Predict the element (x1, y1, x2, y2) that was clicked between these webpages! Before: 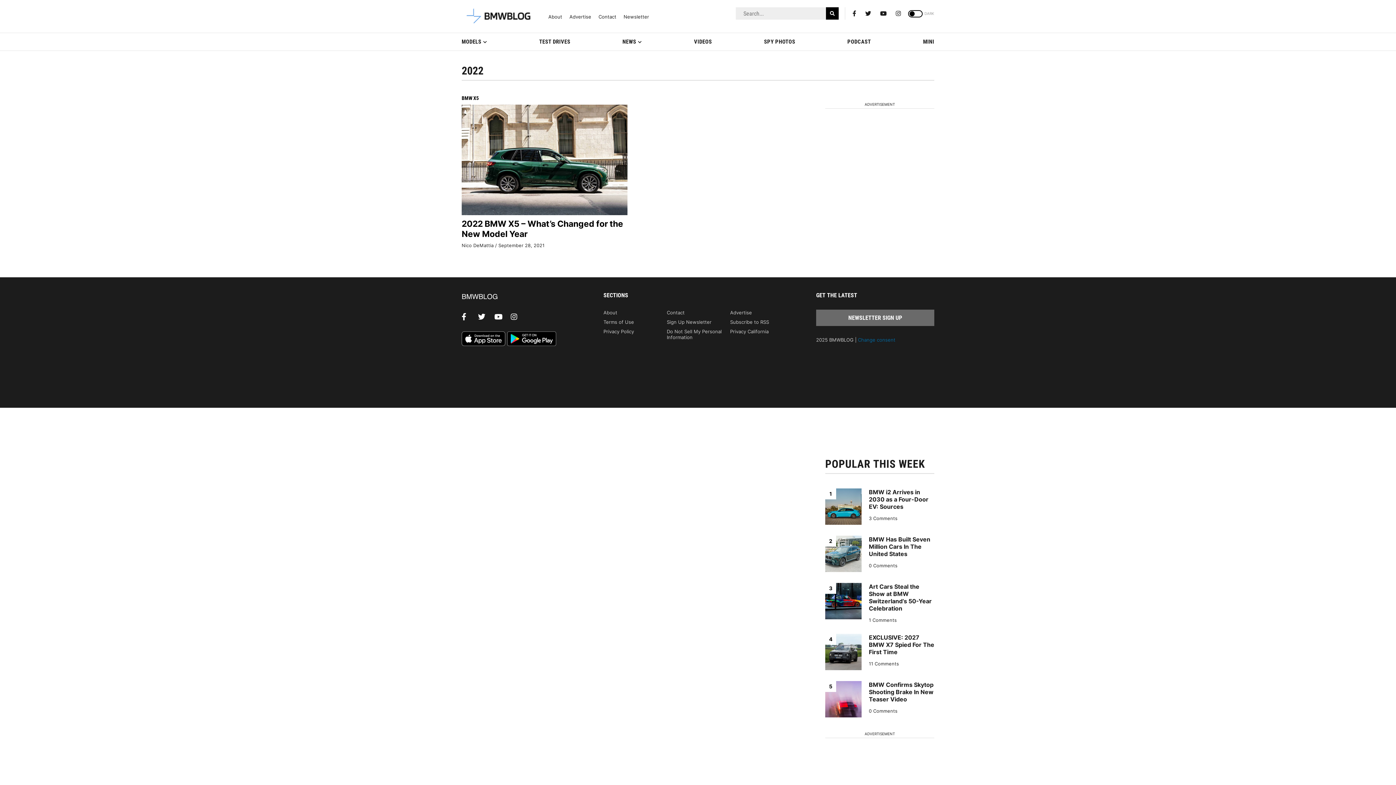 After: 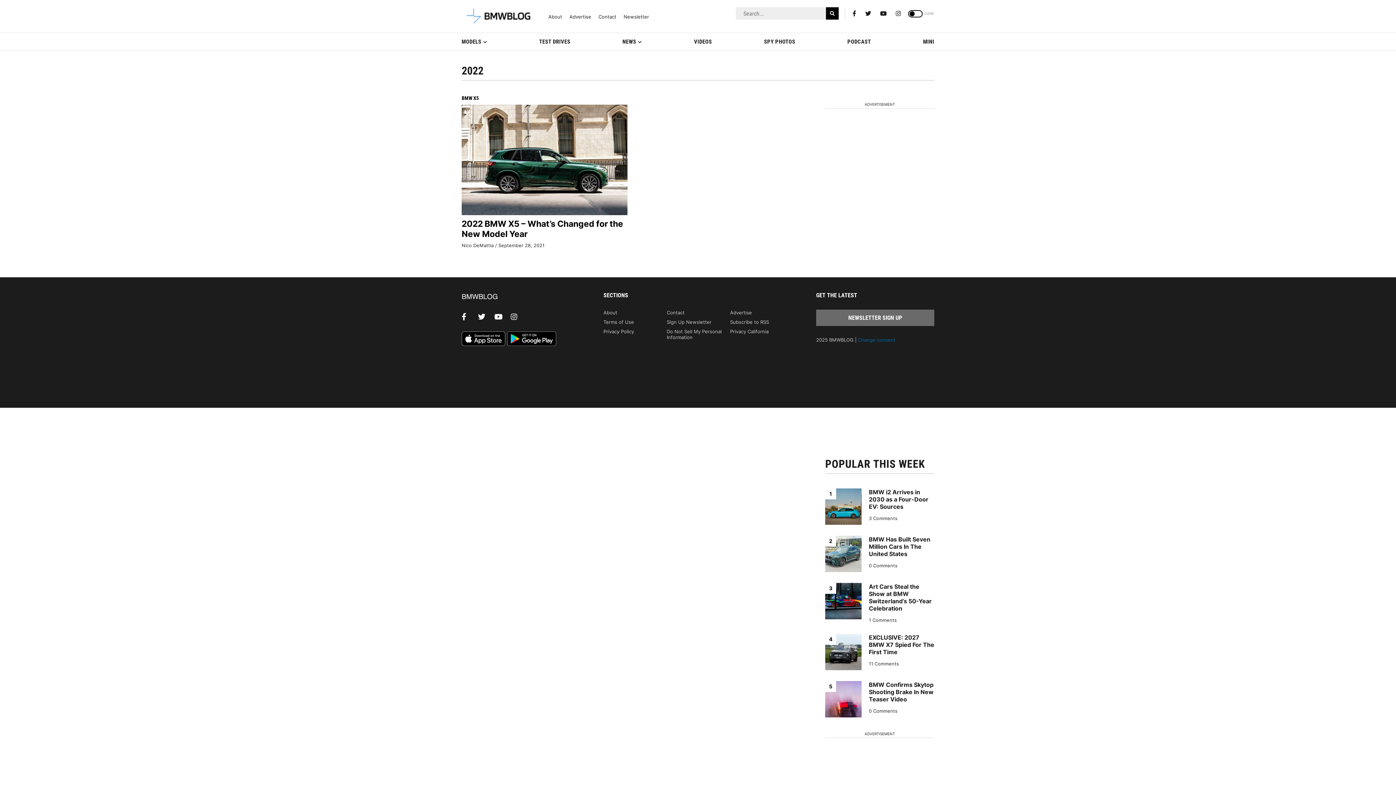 Action: bbox: (880, 9, 886, 17)